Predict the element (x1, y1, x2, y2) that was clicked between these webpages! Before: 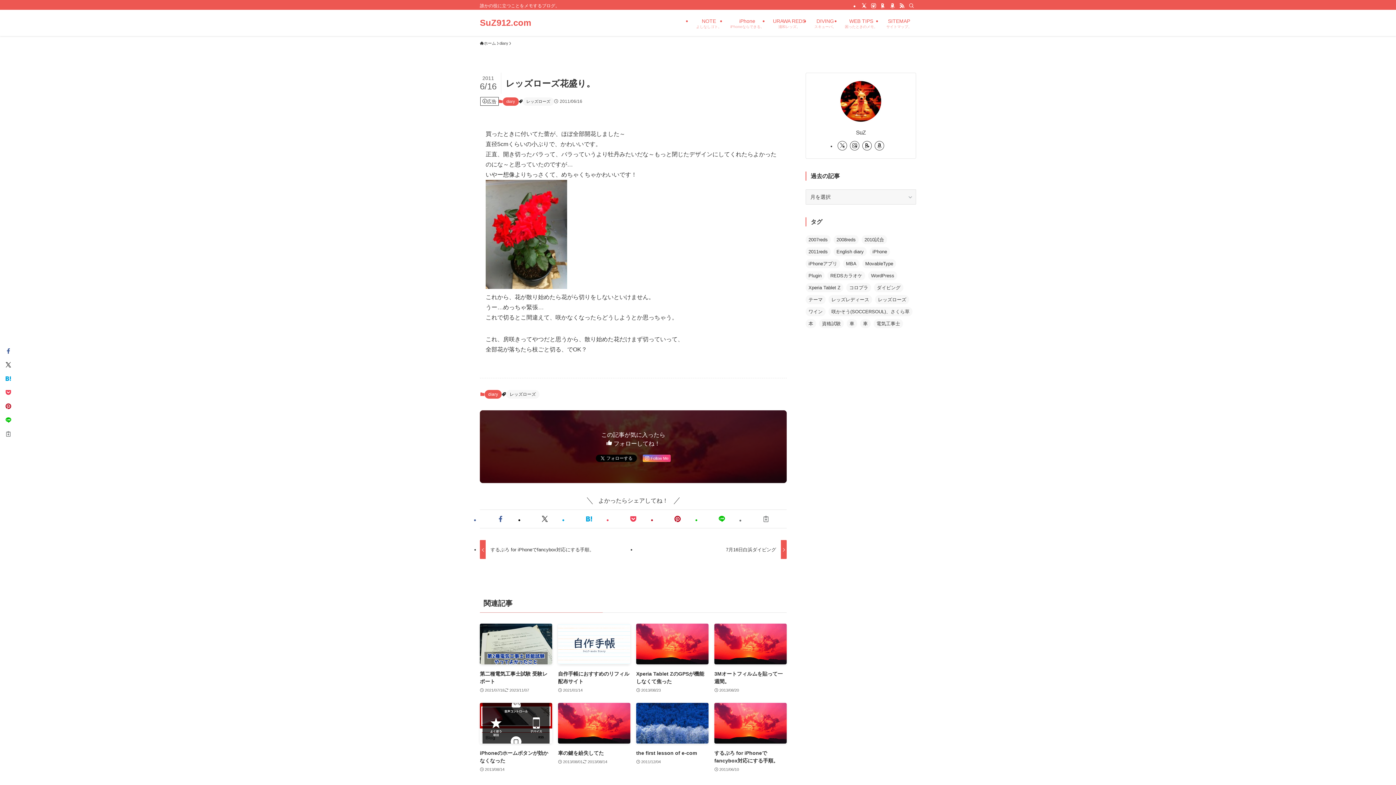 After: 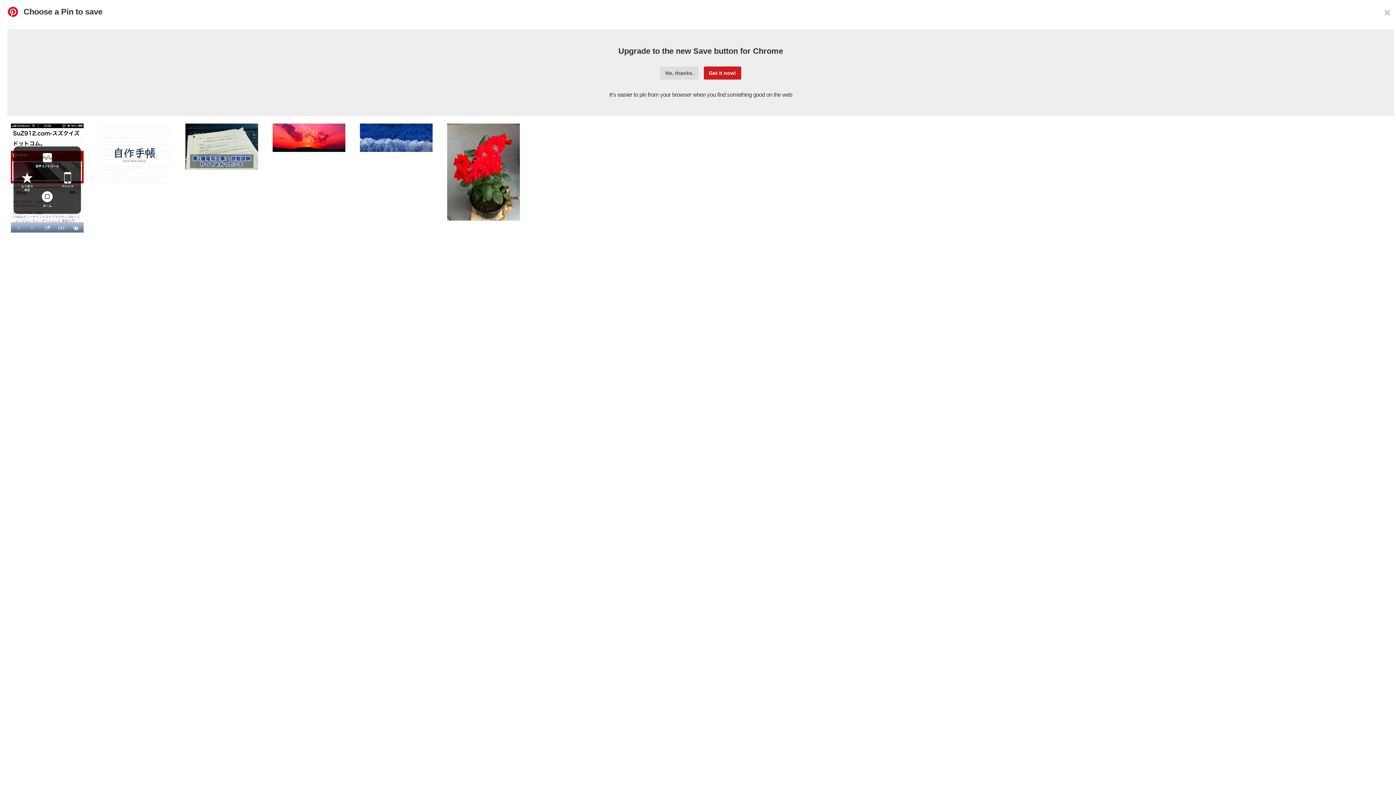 Action: bbox: (2, 401, 13, 412)